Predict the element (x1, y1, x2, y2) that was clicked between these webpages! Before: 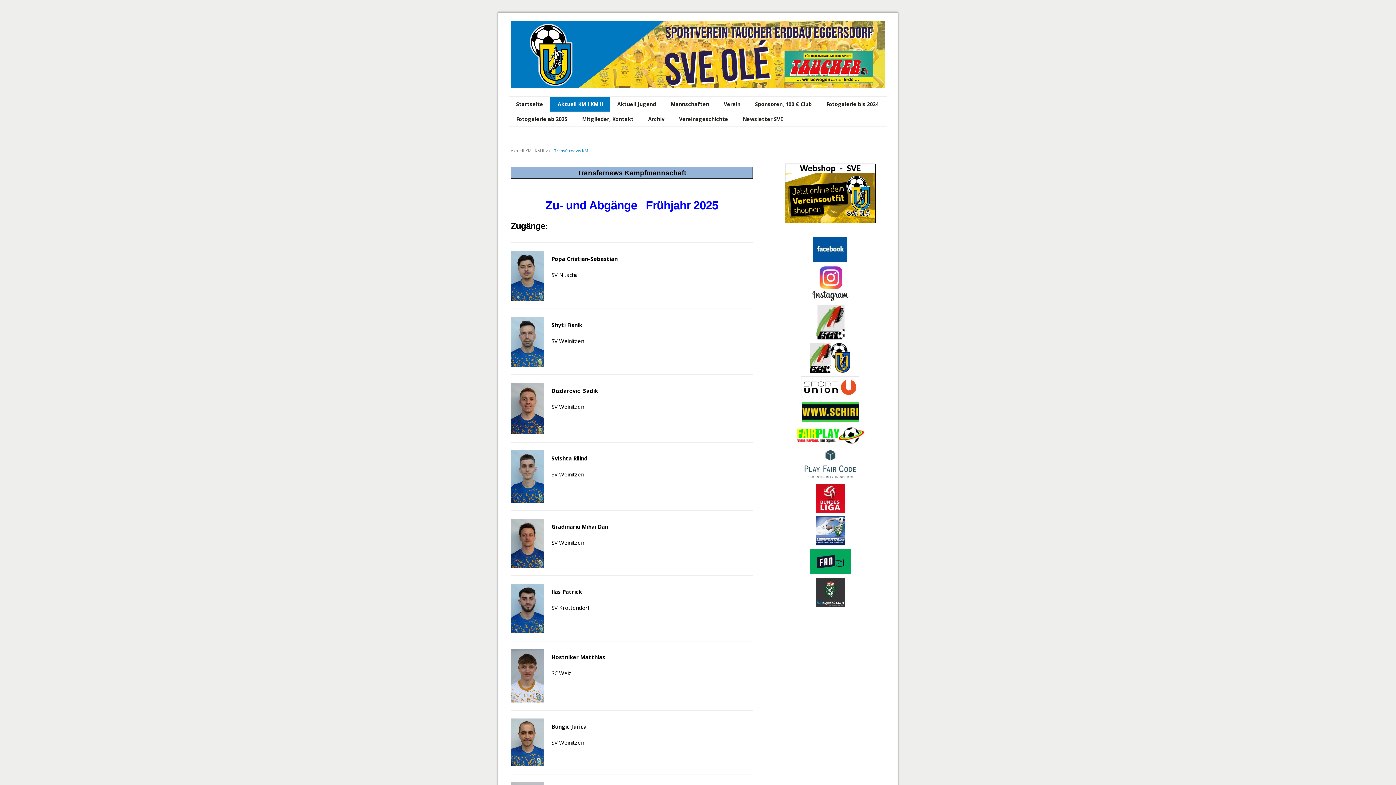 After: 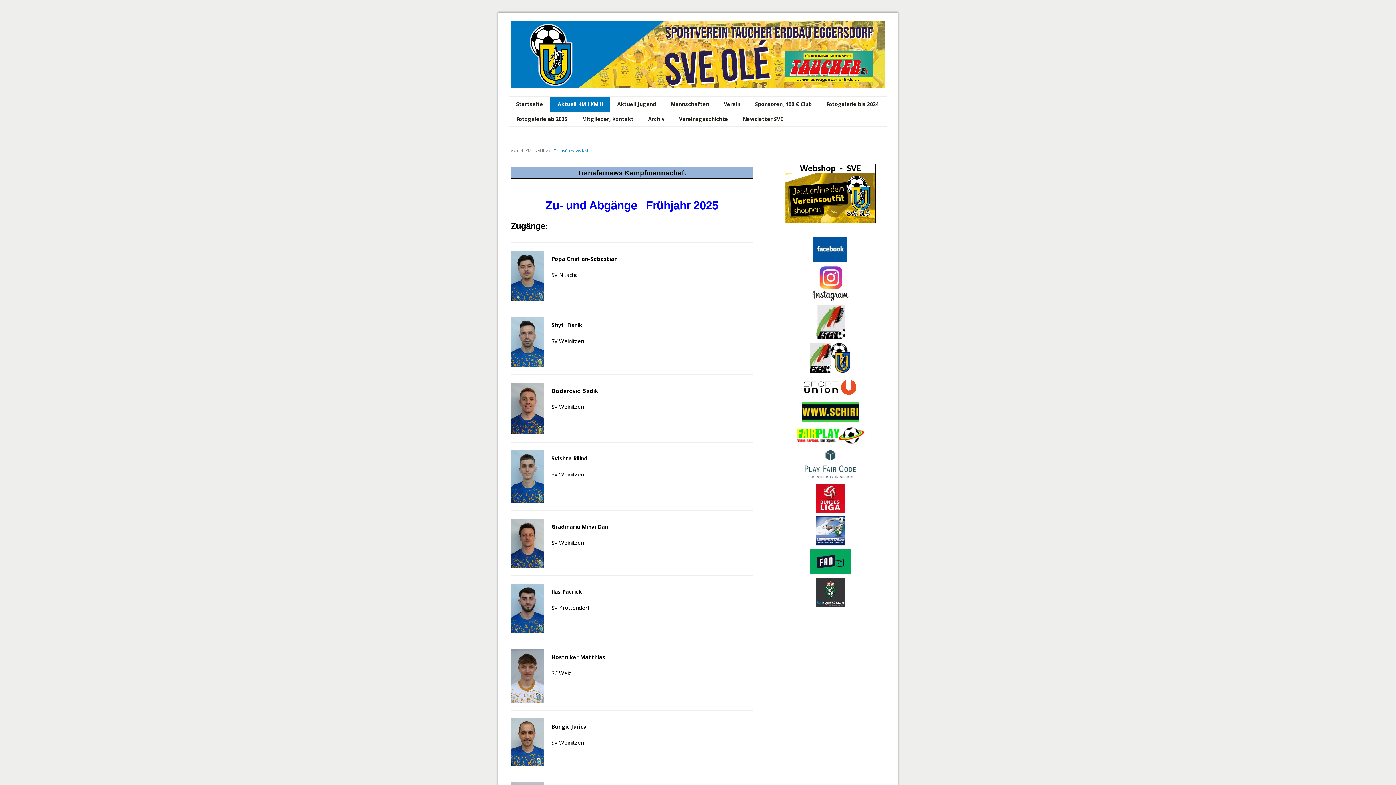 Action: bbox: (785, 163, 876, 170)